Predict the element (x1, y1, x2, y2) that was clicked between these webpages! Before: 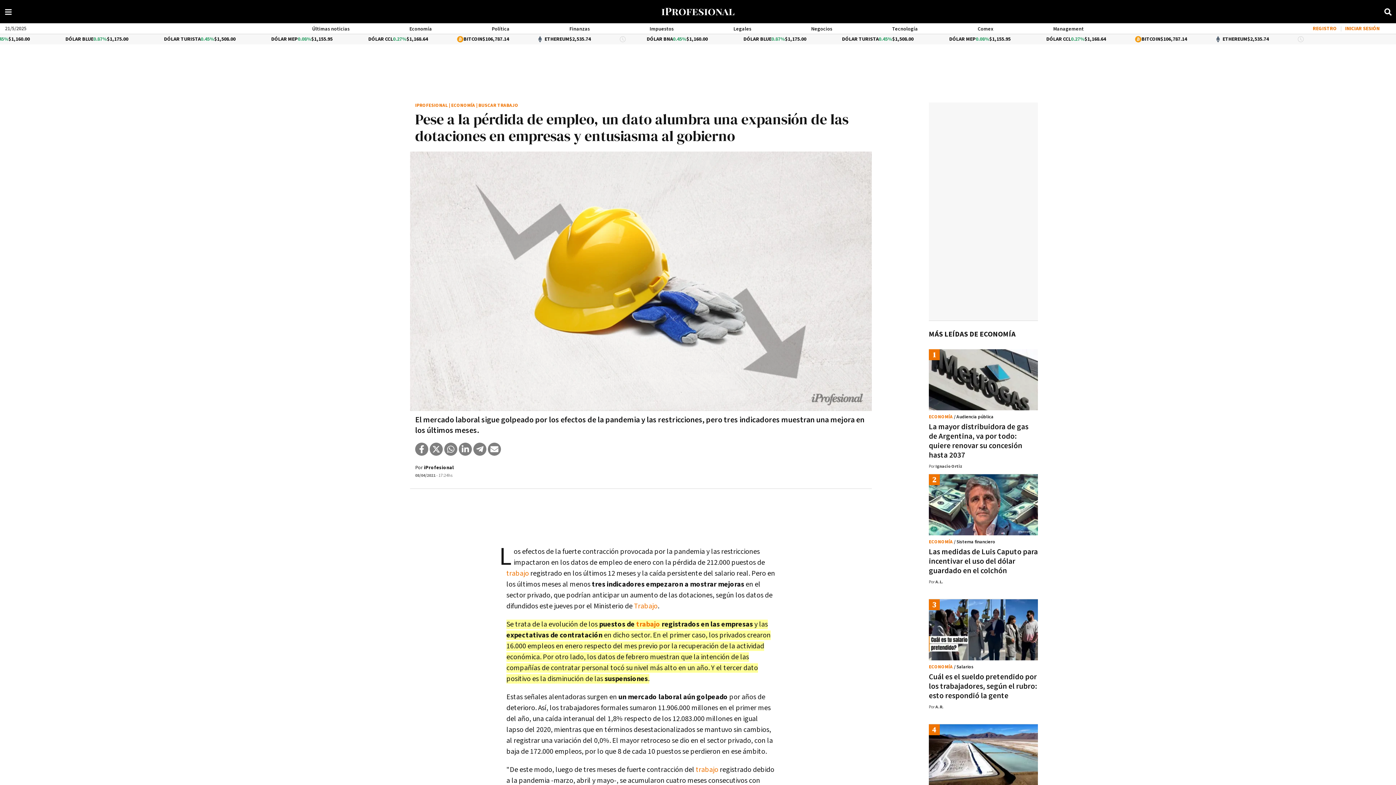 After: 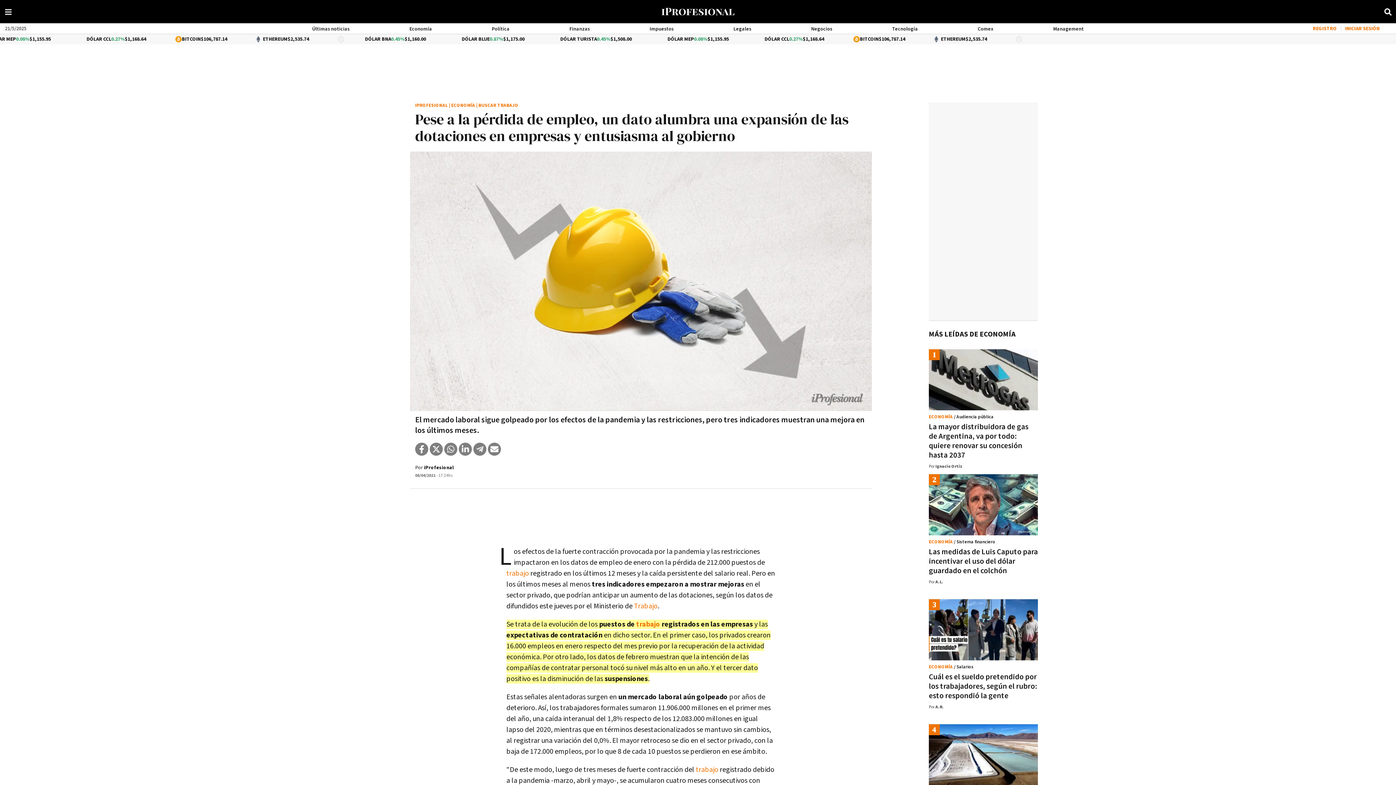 Action: label: Telegram bbox: (473, 443, 486, 456)